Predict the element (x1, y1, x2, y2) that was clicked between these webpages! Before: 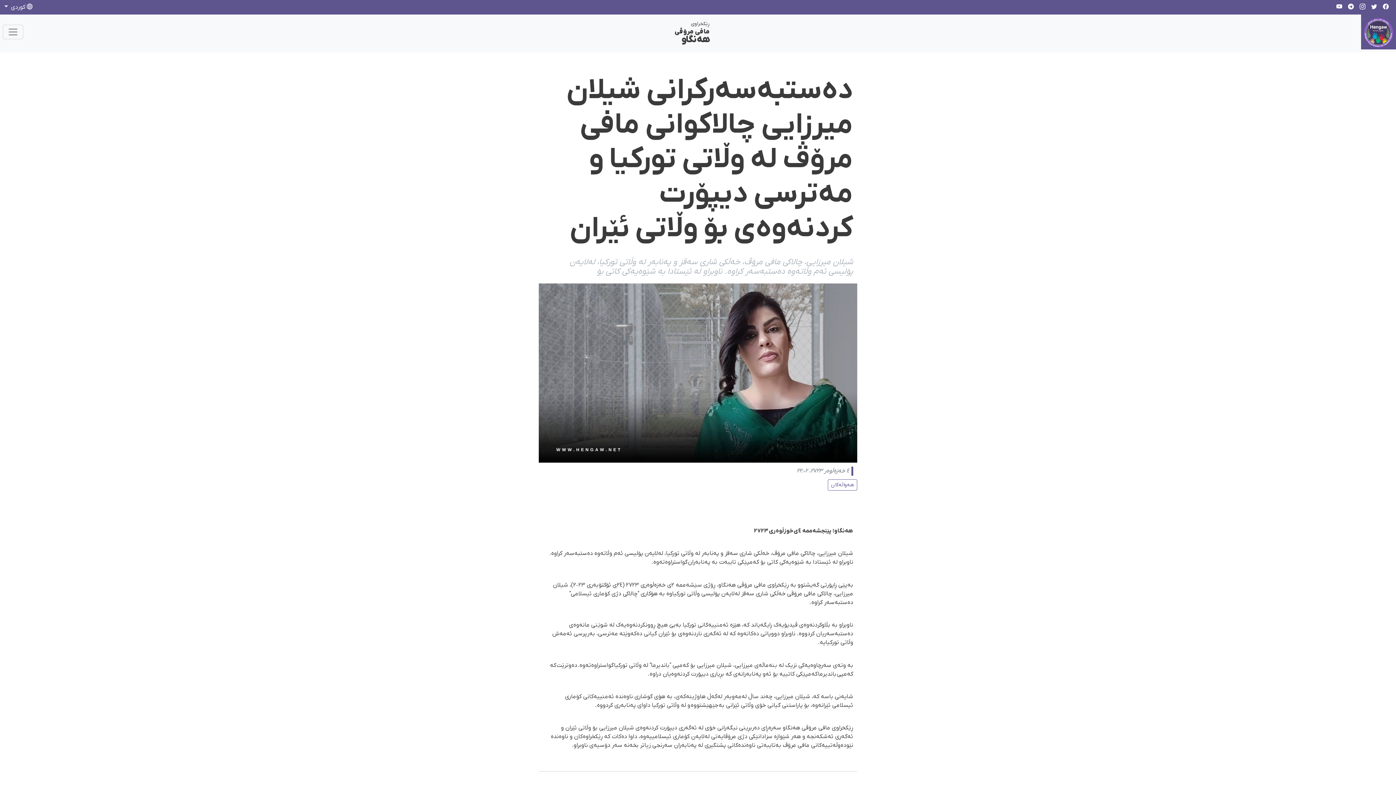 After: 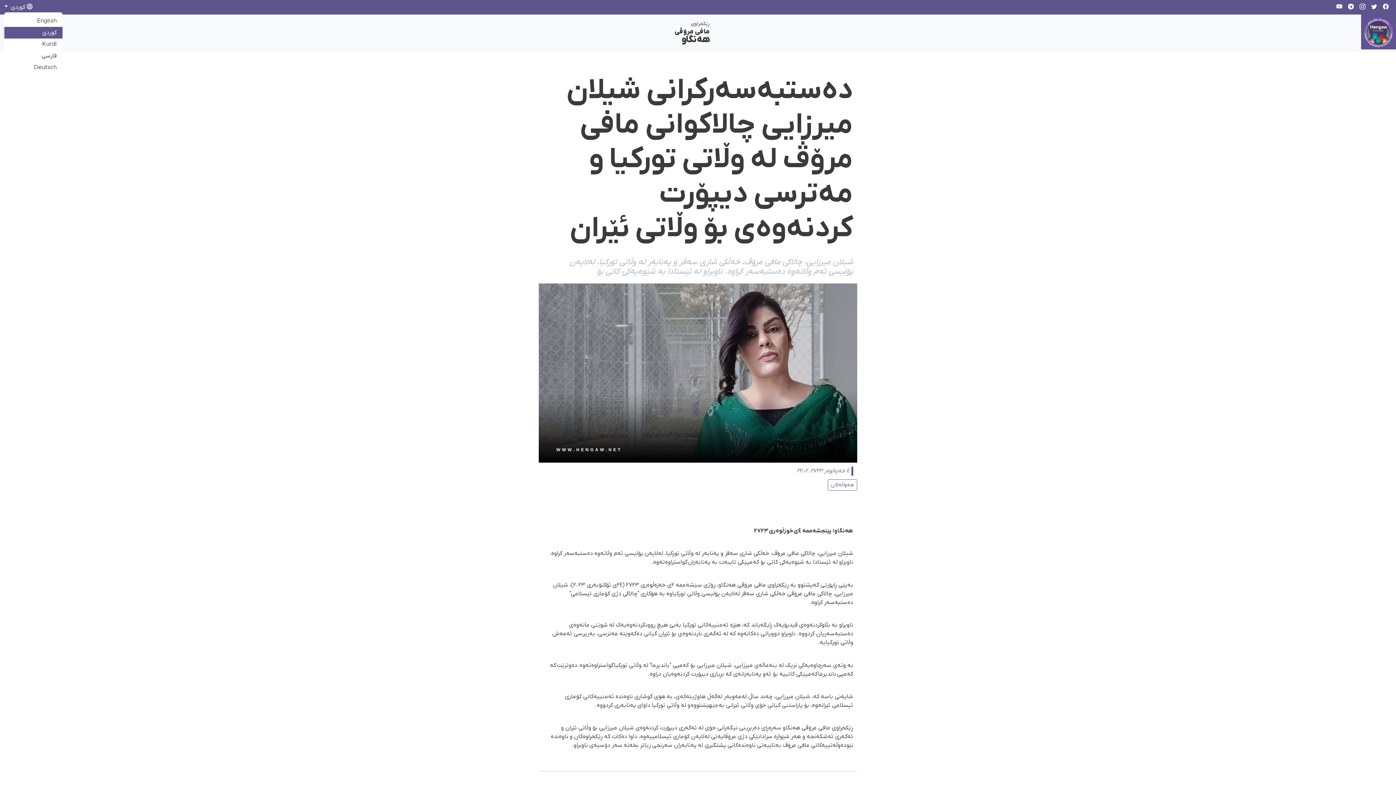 Action: bbox: (4, 2, 32, 11) label:  كوردی 